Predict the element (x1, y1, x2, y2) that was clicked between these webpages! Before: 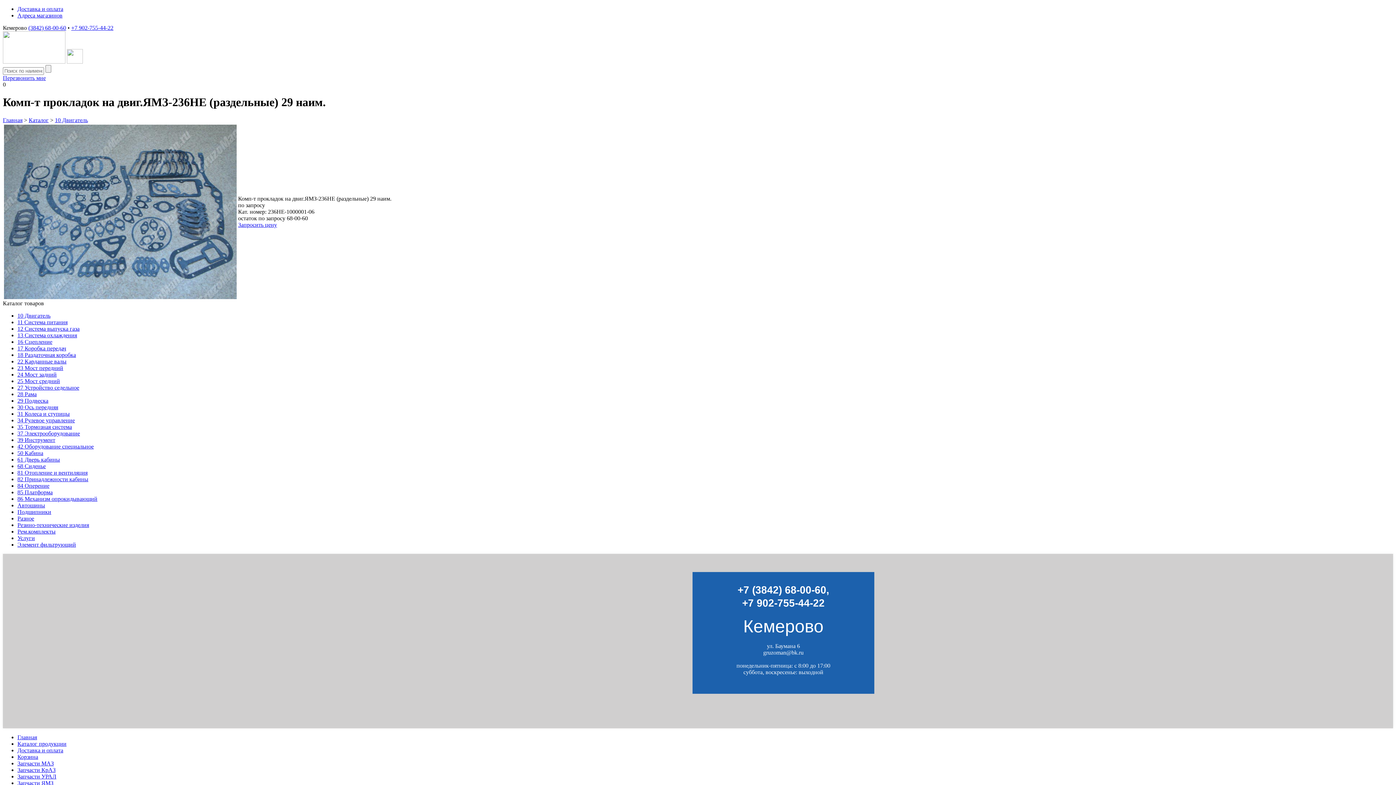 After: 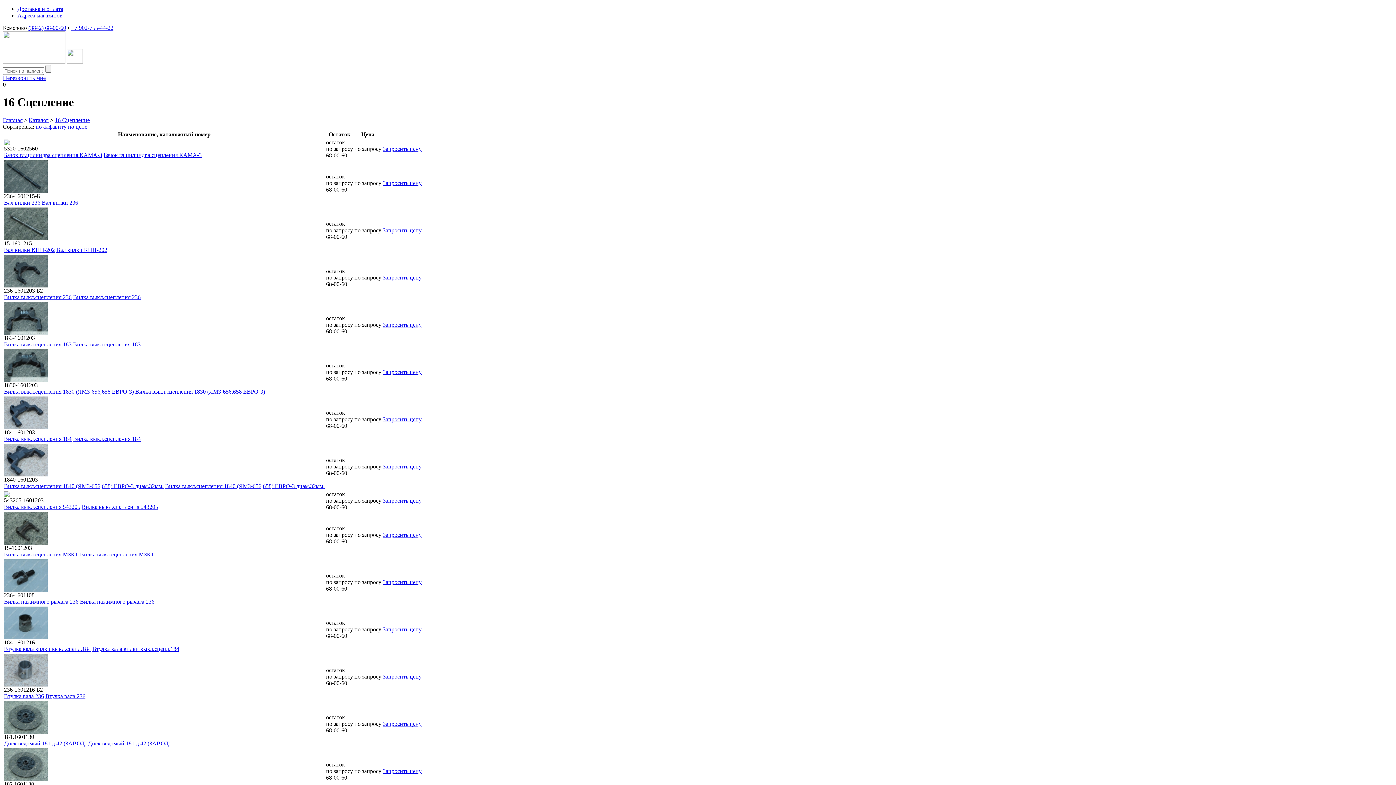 Action: bbox: (17, 338, 52, 345) label: 16 Сцепление